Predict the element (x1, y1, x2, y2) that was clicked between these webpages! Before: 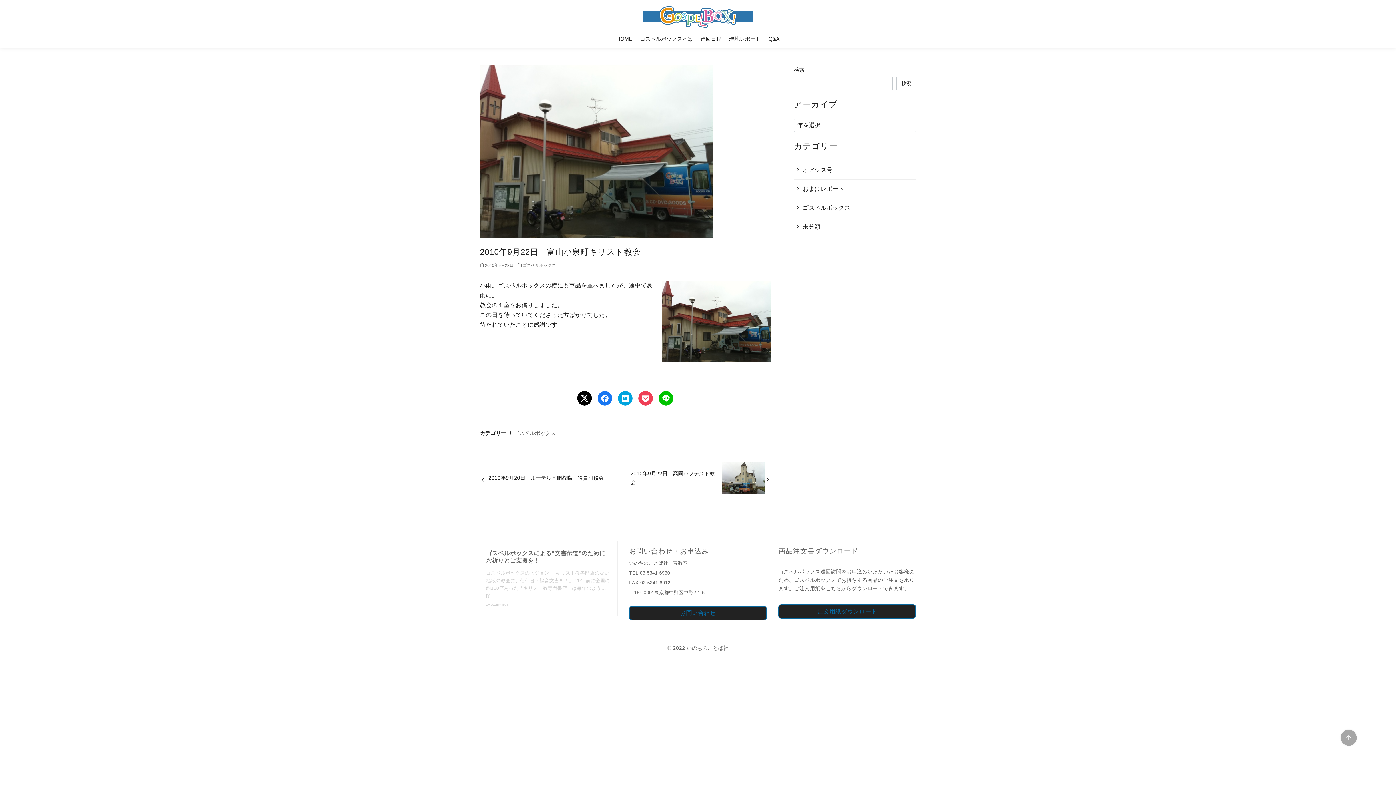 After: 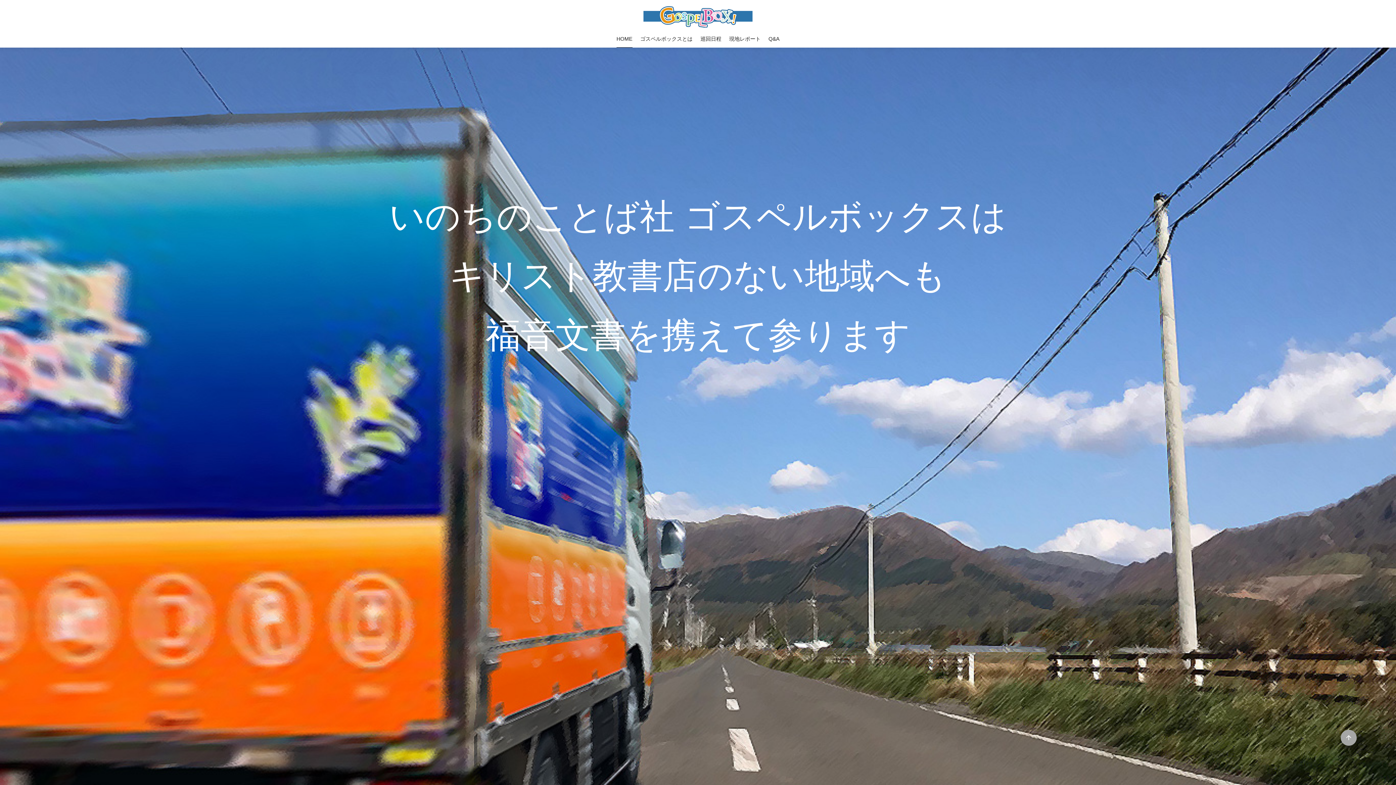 Action: bbox: (491, 5, 904, 27)